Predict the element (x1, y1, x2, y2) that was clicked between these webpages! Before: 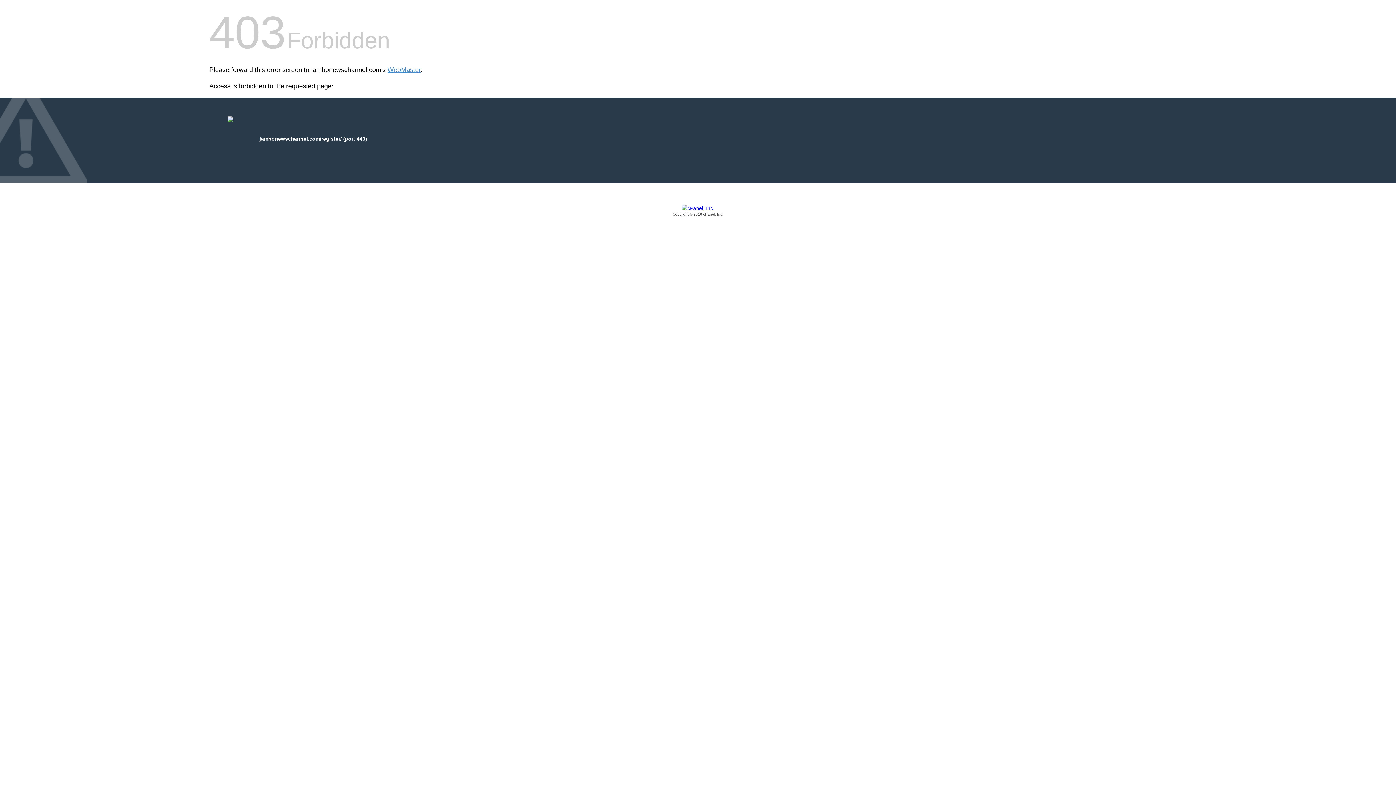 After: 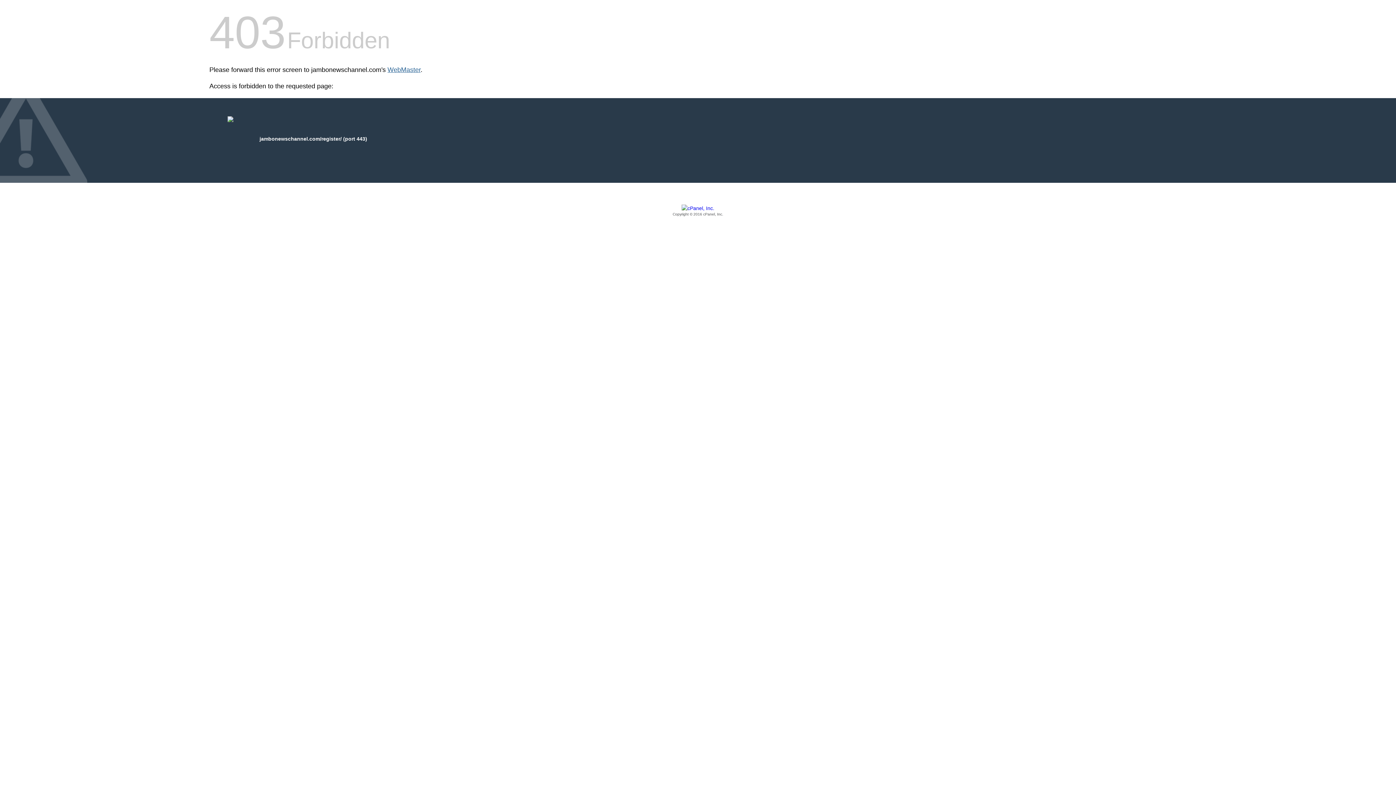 Action: label: WebMaster bbox: (387, 66, 420, 73)